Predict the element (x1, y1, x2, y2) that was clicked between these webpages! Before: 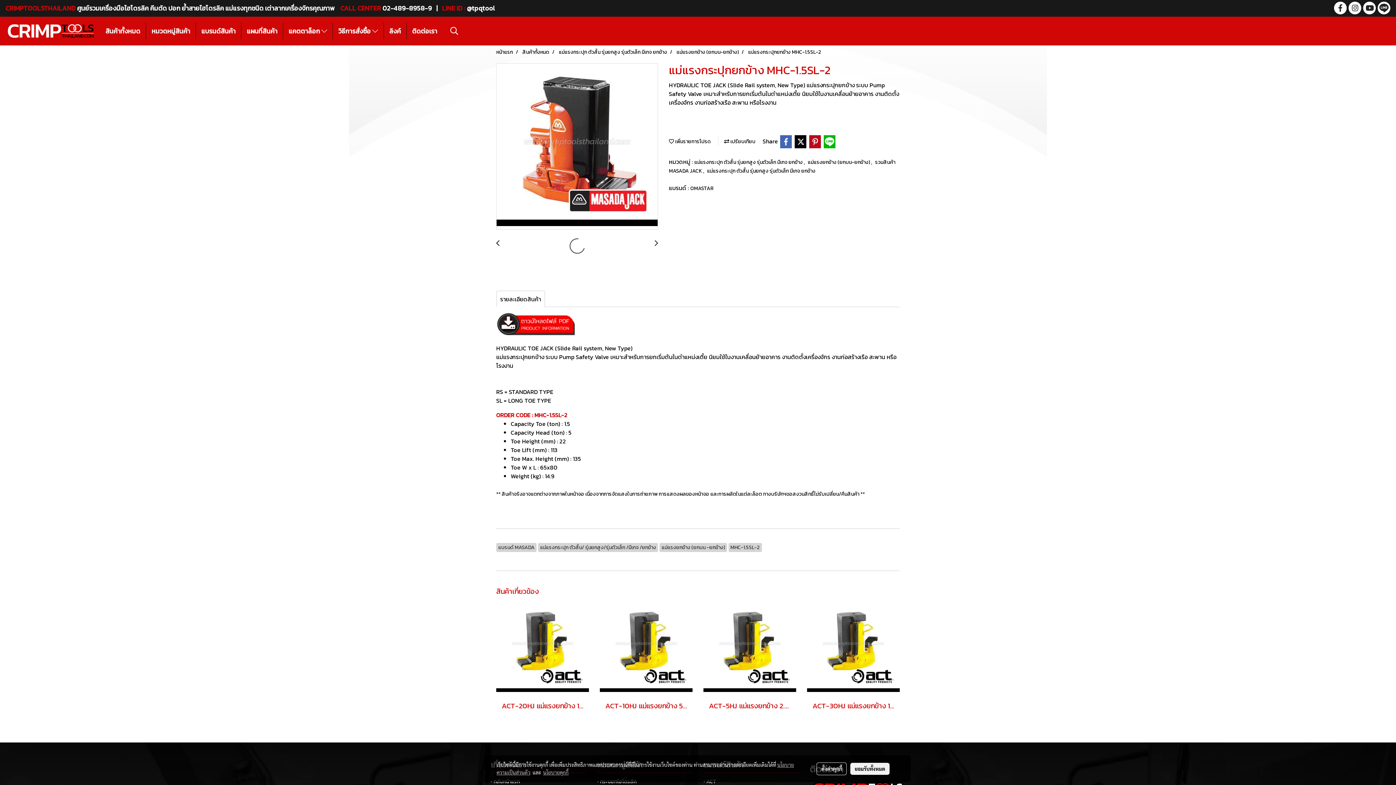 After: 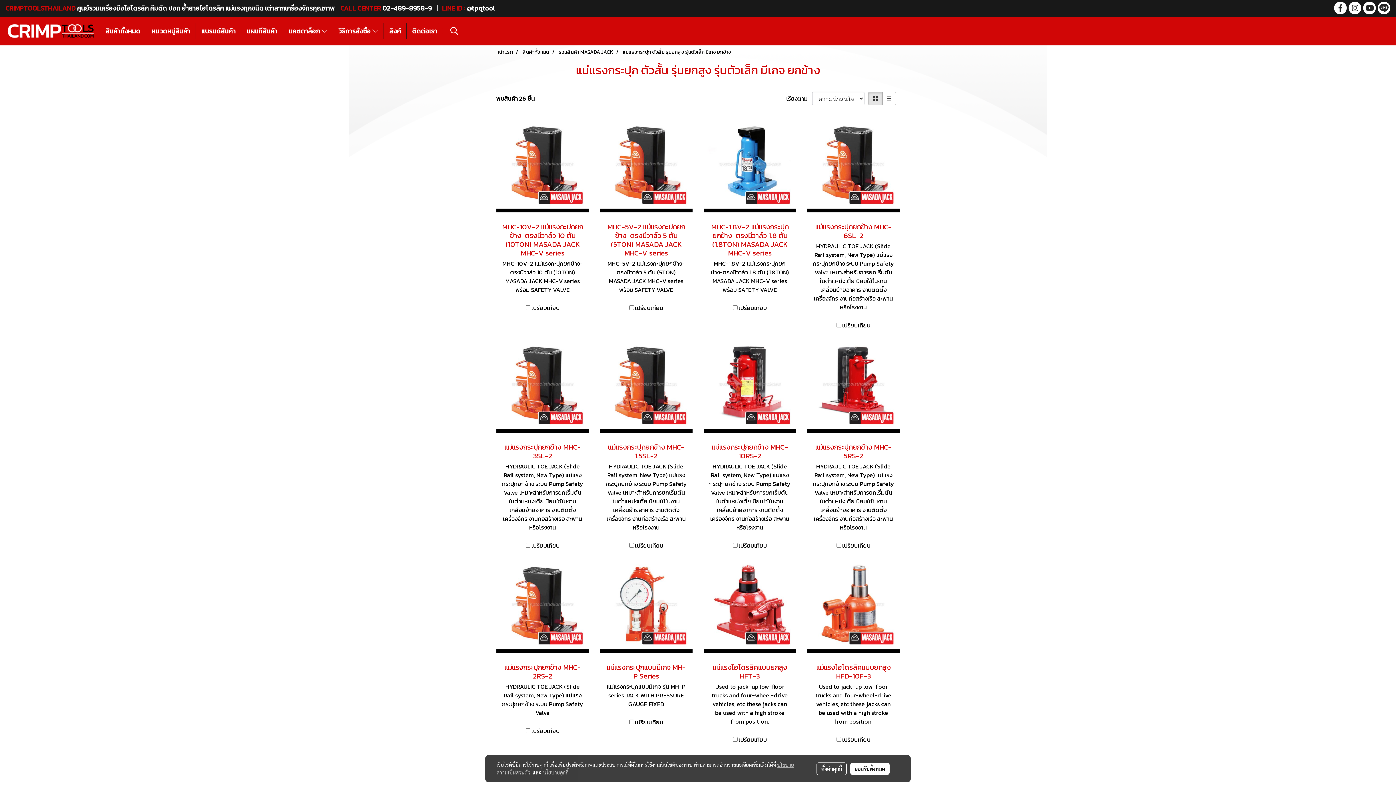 Action: bbox: (707, 167, 815, 174) label: แม่แรงกระปุก ตัวสั้น รุ่นยกสูง รุ่นตัวเล็ก มีเกจ ยกข้าง